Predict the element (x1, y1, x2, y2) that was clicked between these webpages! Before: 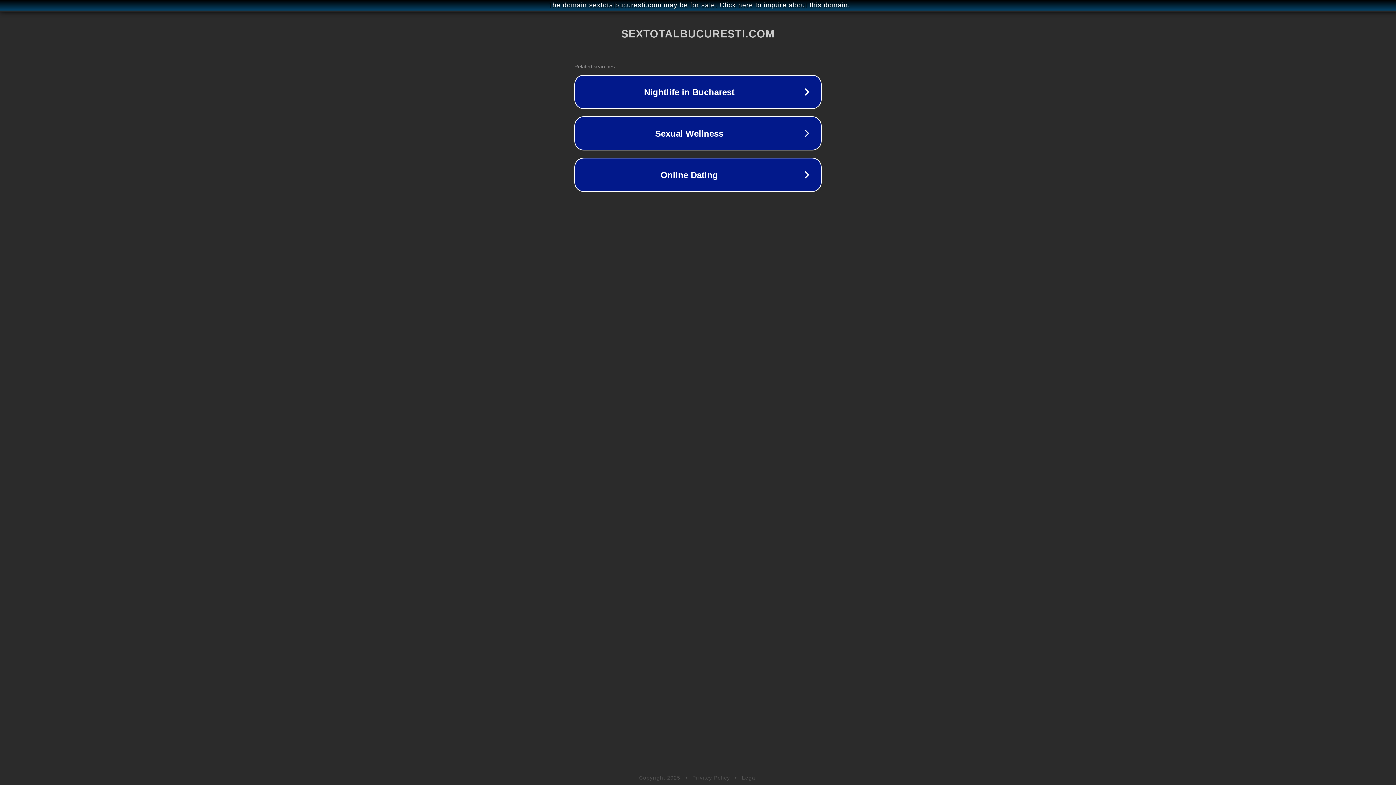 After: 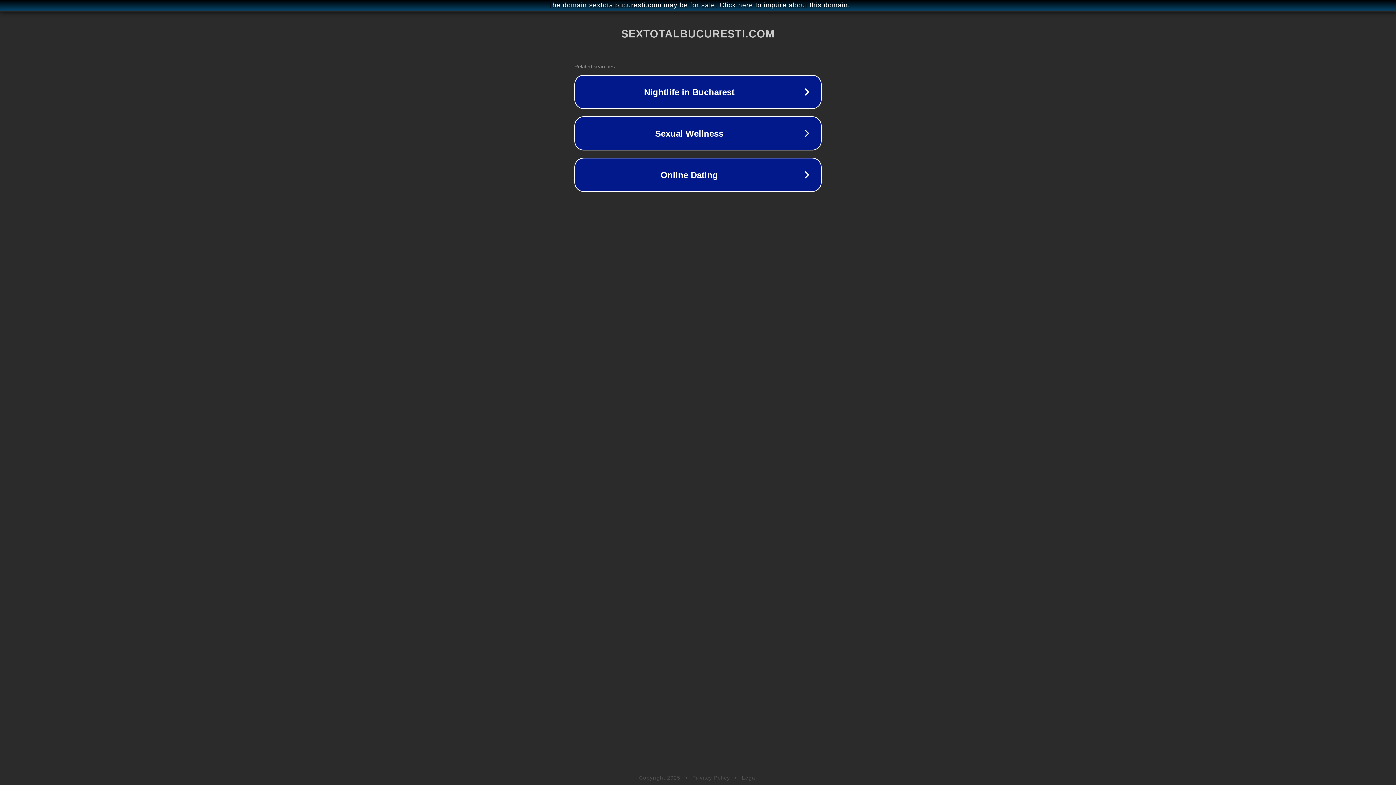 Action: bbox: (742, 775, 757, 781) label: Legal